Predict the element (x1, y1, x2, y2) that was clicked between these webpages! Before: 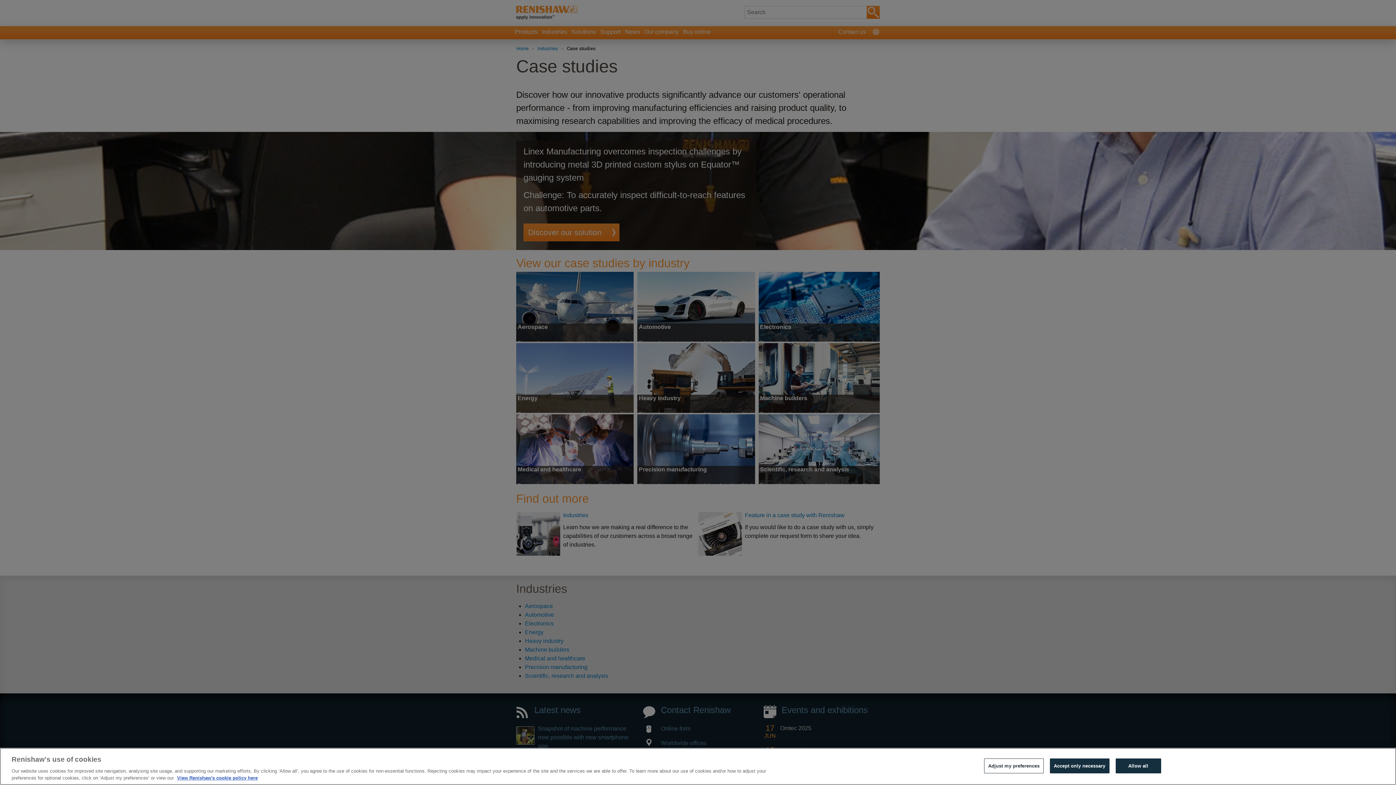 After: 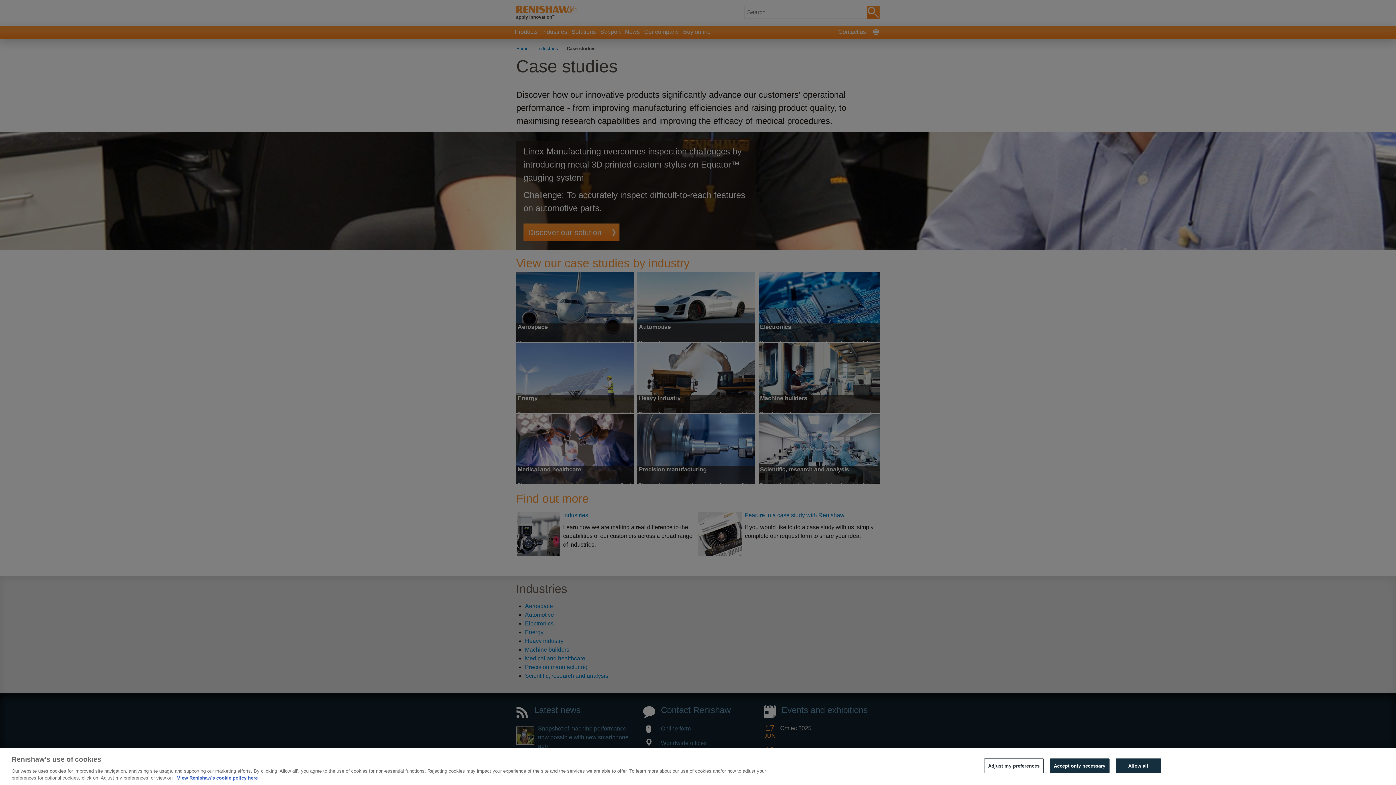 Action: bbox: (177, 775, 257, 781) label: More information about your privacy, opens in a new tab